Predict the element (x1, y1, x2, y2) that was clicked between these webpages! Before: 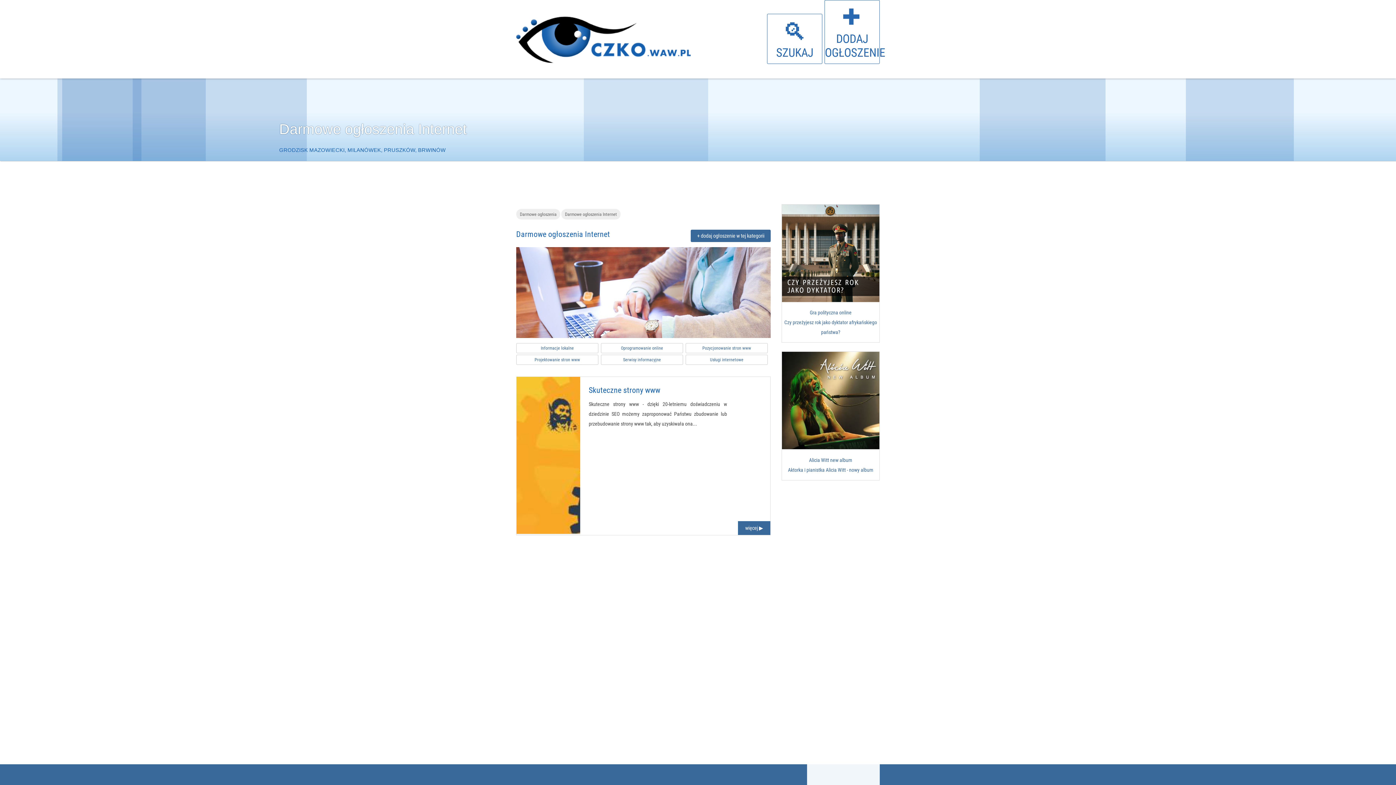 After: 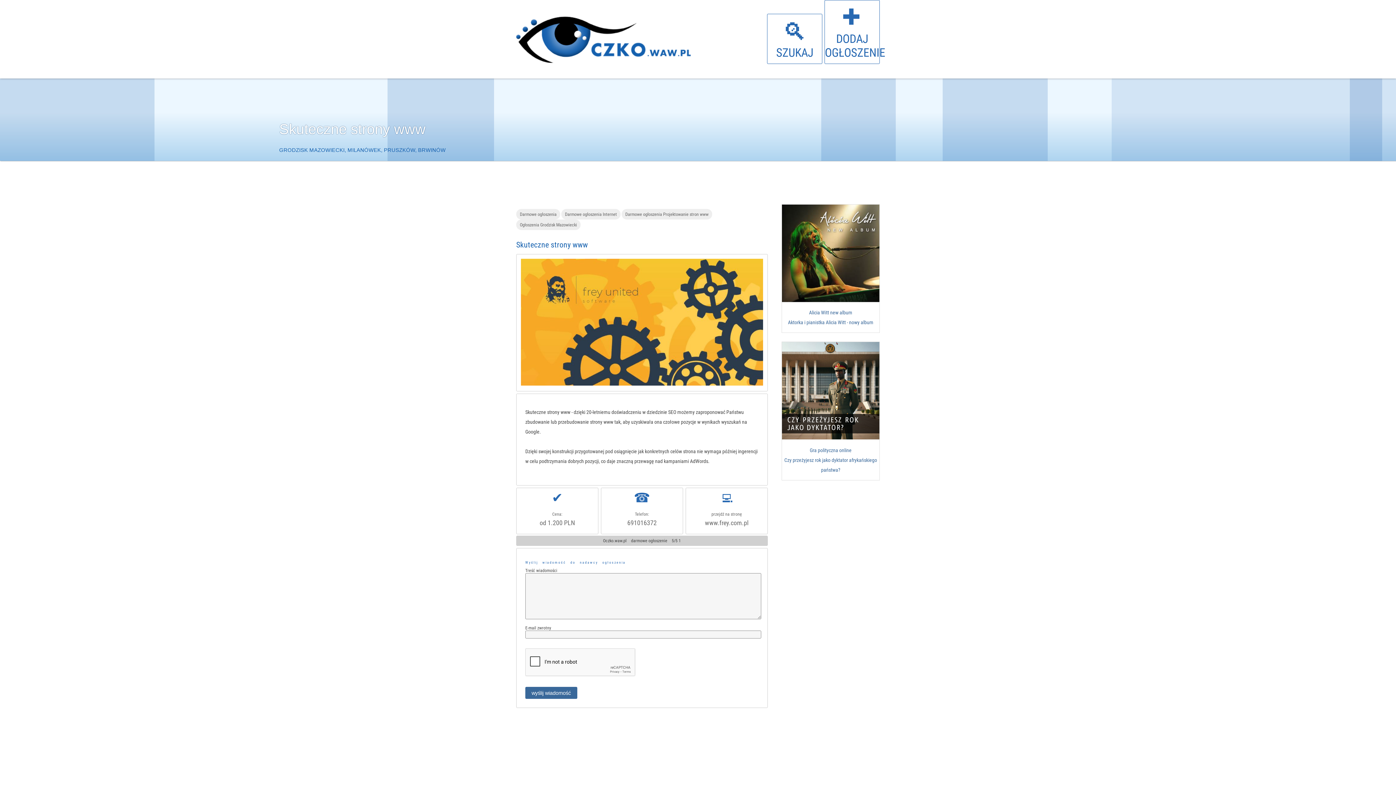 Action: label: Skuteczne strony www bbox: (588, 385, 761, 394)